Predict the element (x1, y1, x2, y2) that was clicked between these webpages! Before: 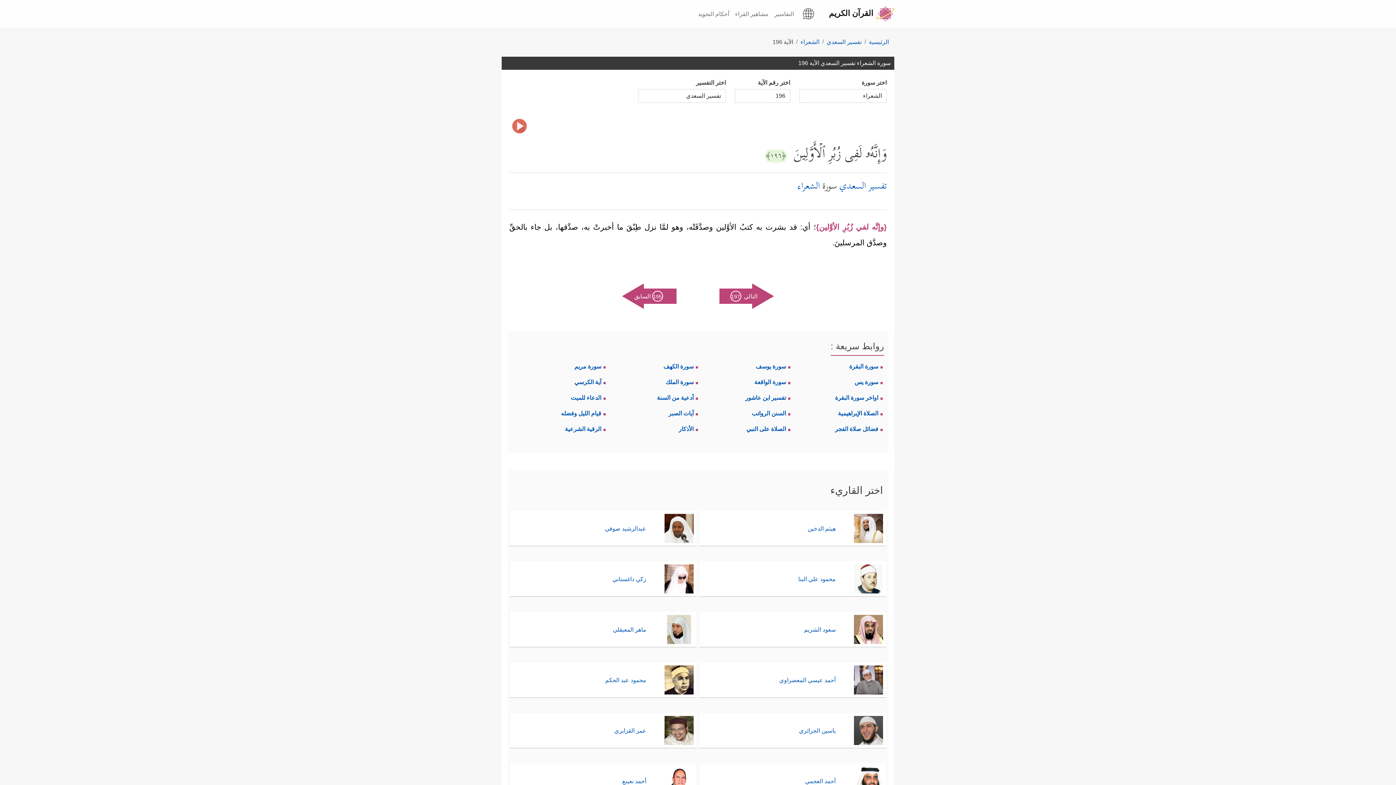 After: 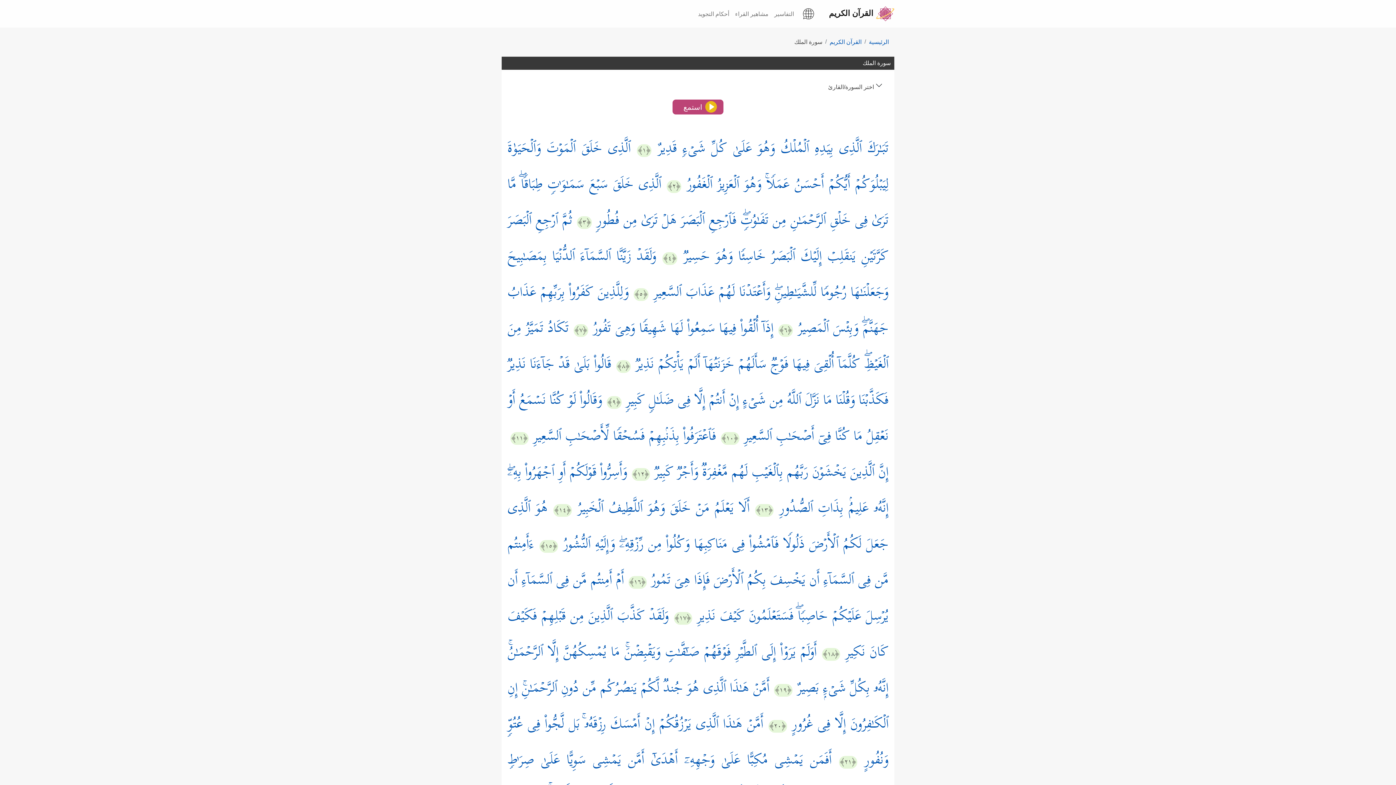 Action: bbox: (665, 379, 698, 385) label: سورة الملك